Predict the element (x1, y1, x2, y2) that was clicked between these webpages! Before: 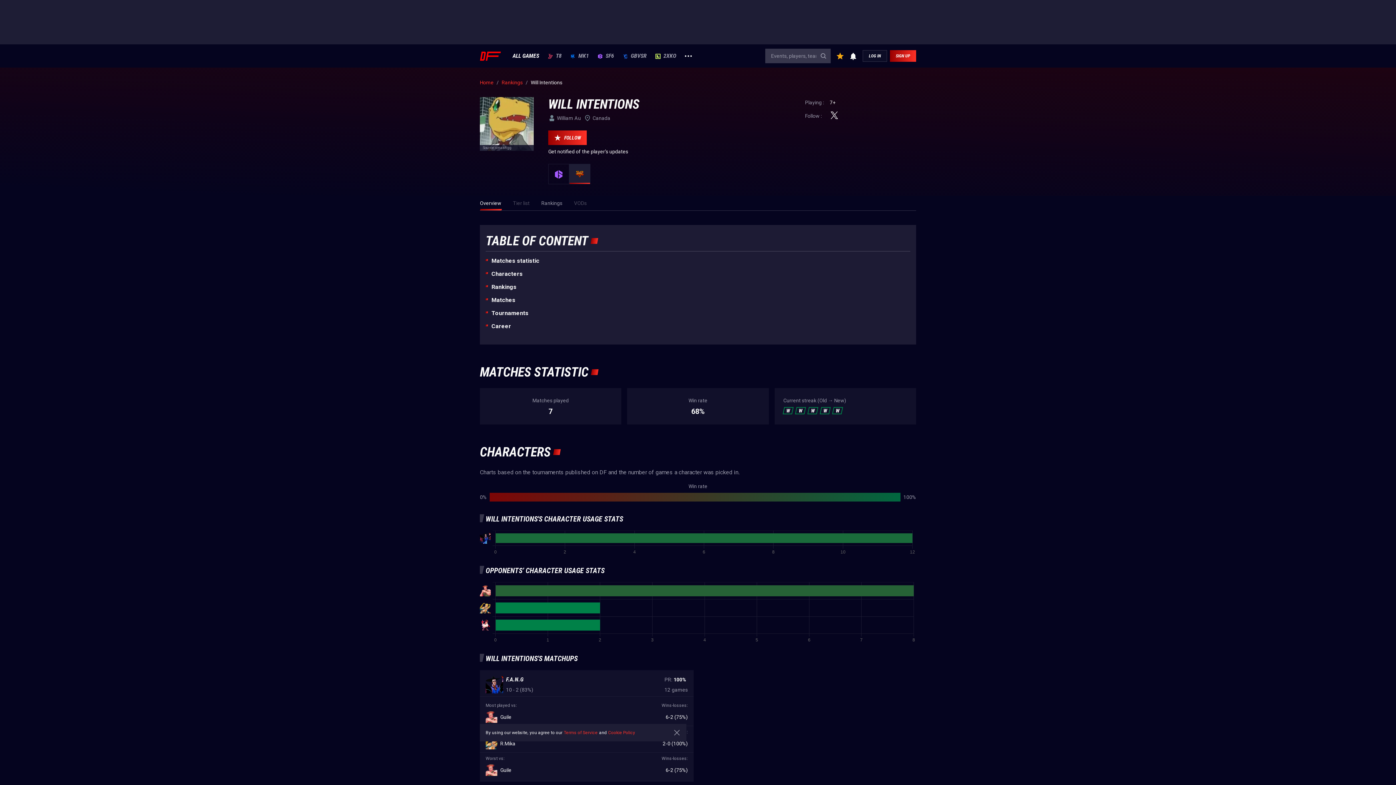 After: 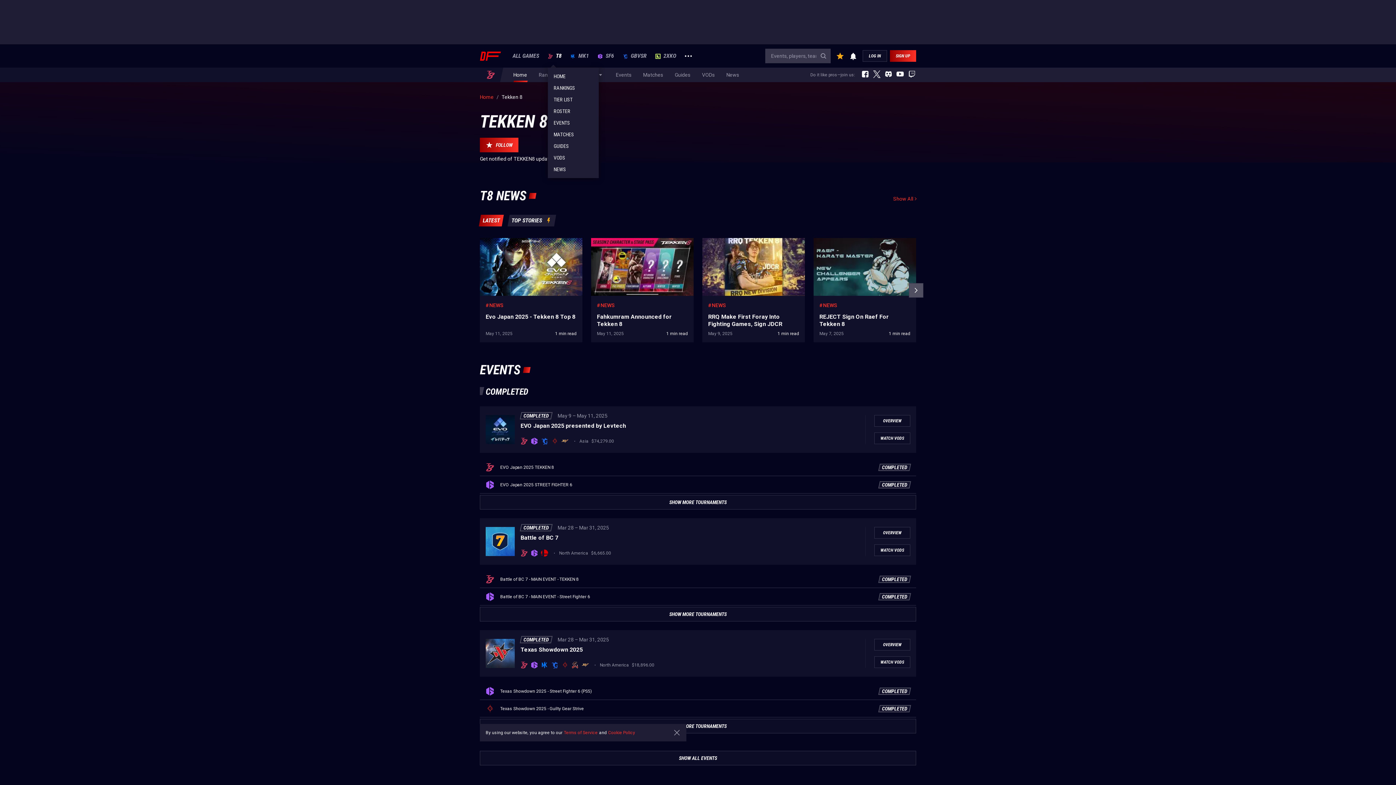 Action: label: T8 bbox: (548, 53, 561, 58)